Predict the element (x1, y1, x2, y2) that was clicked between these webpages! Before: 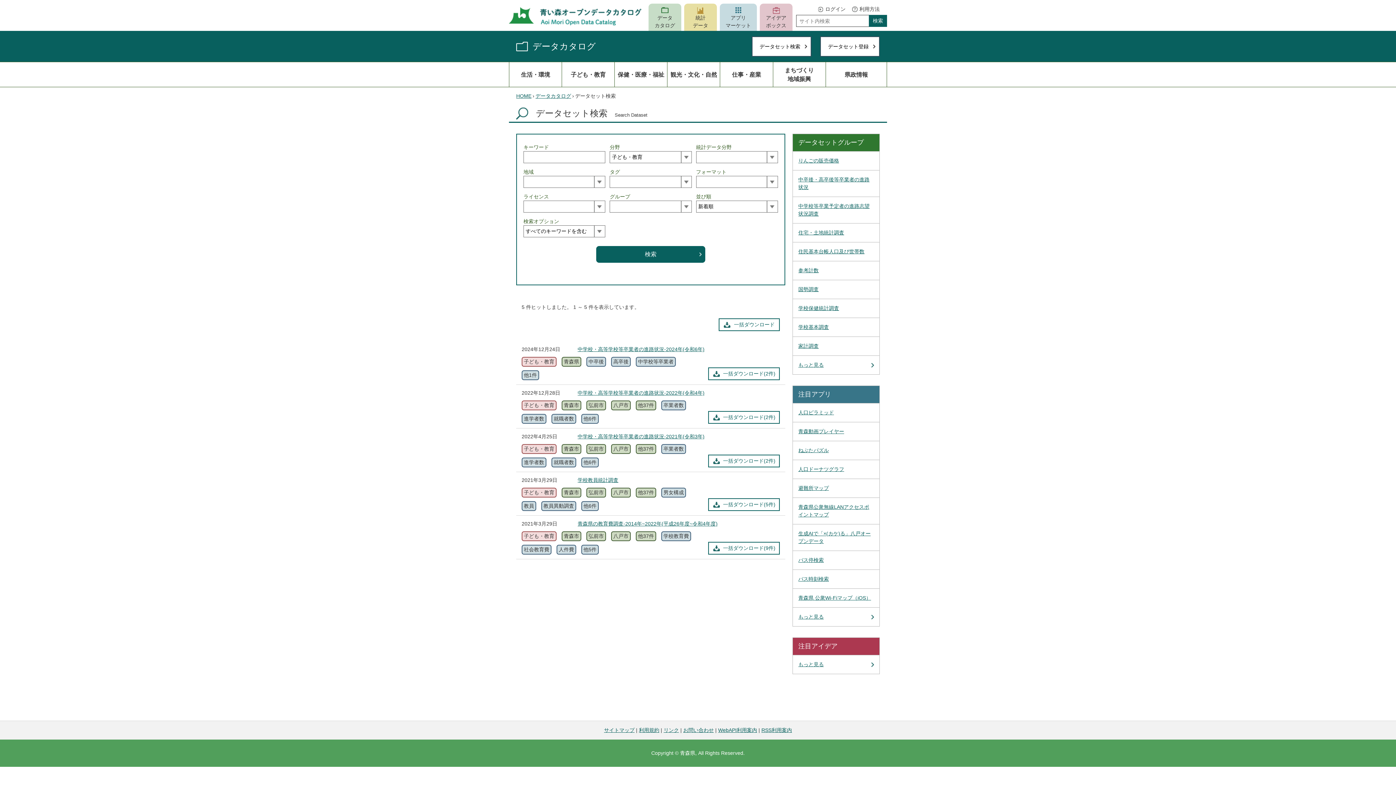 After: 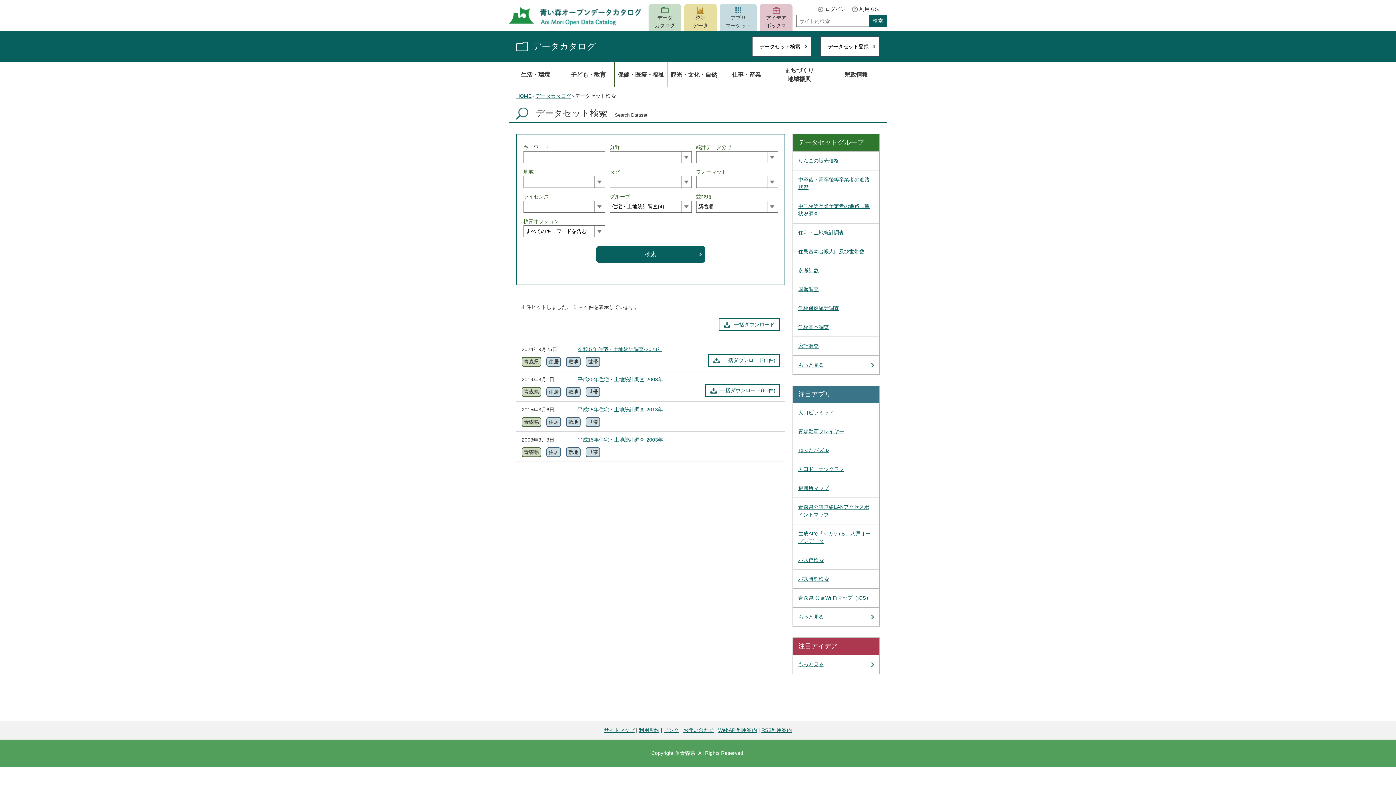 Action: bbox: (793, 223, 879, 242) label: 住宅・土地統計調査